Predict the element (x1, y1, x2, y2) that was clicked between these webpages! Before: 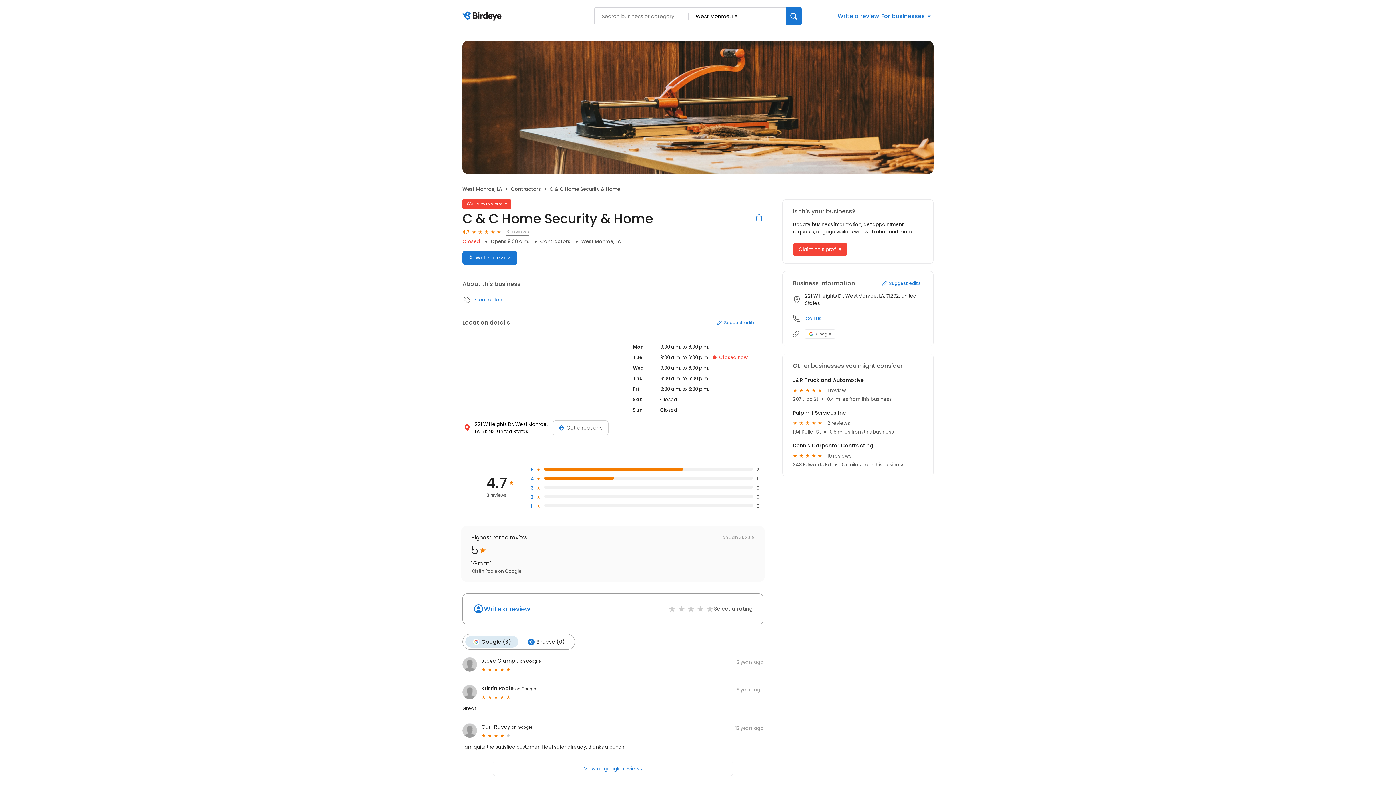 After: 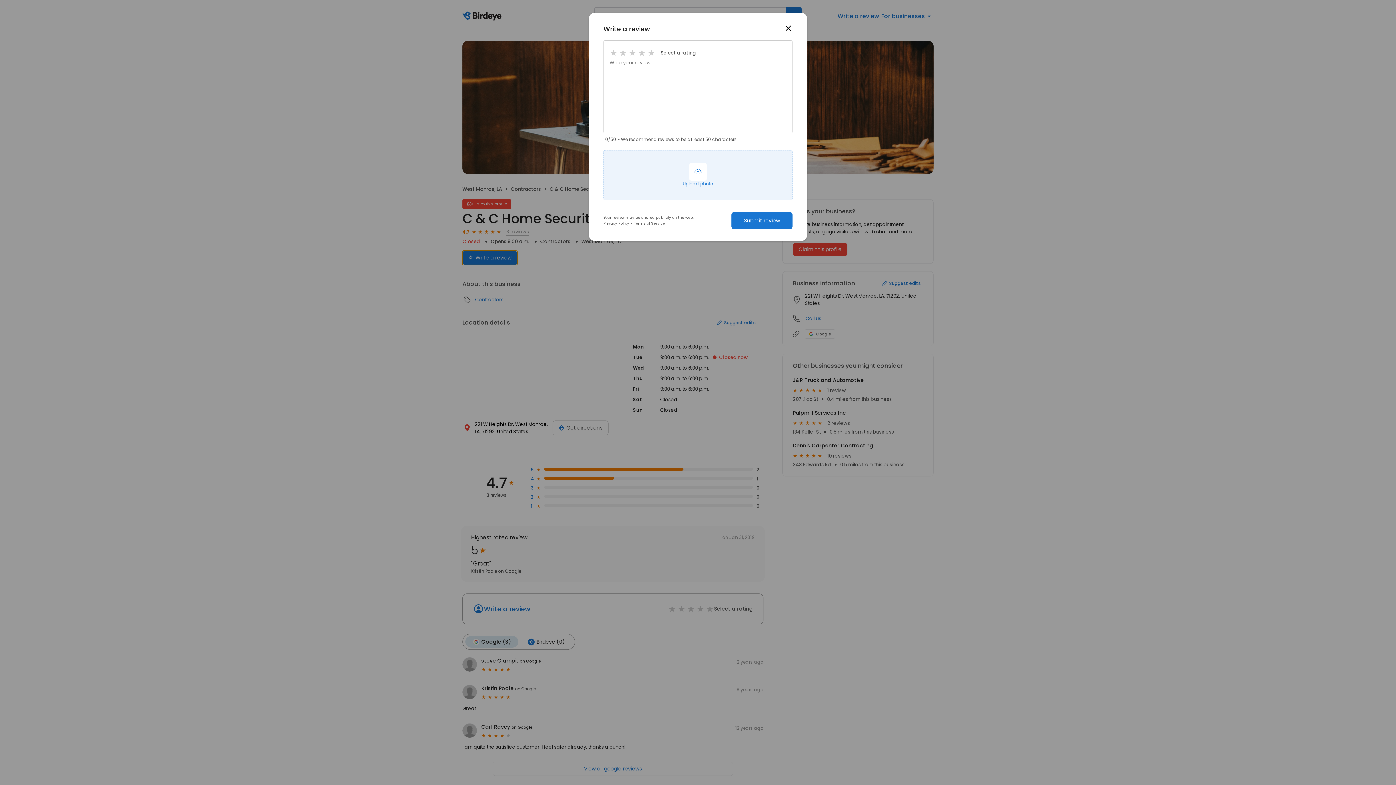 Action: label: Submit review bbox: (462, 250, 517, 265)